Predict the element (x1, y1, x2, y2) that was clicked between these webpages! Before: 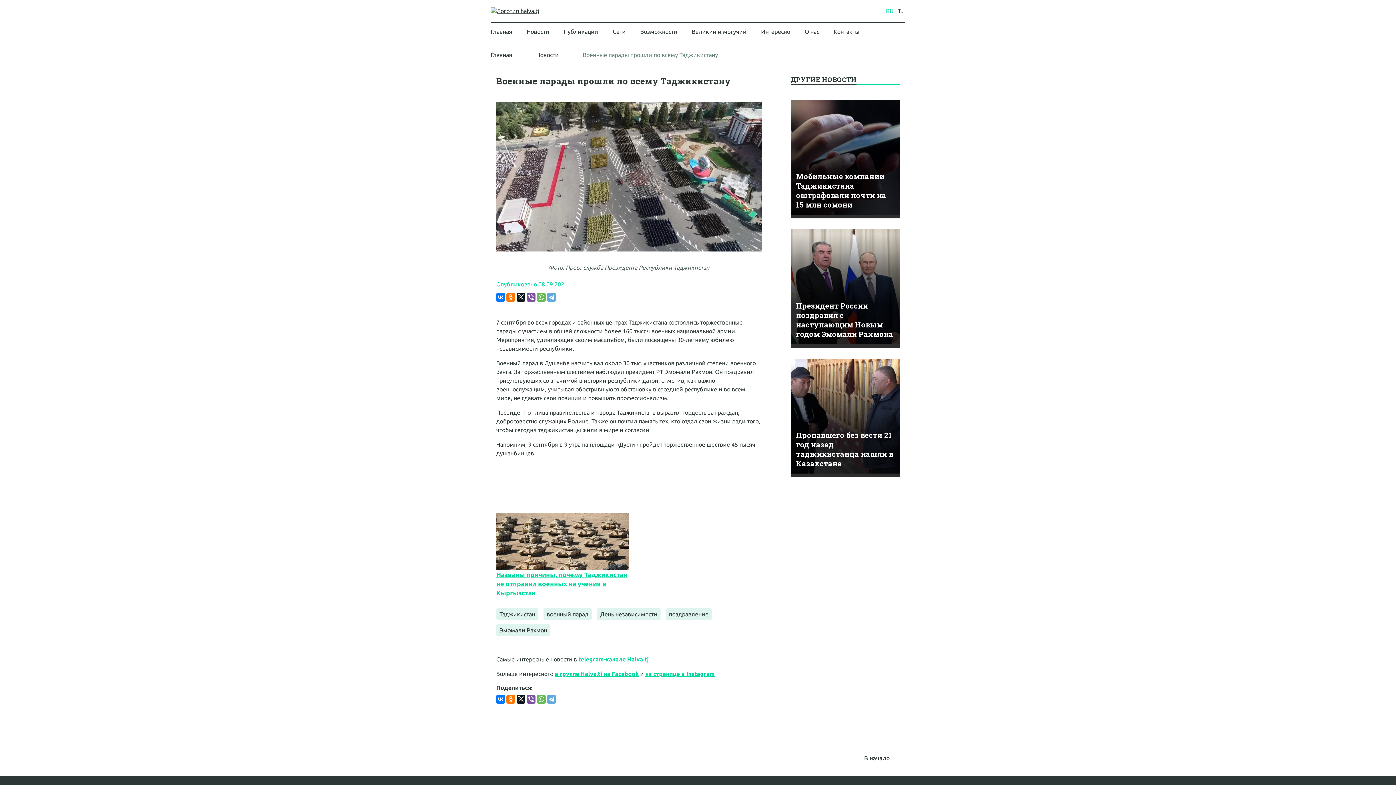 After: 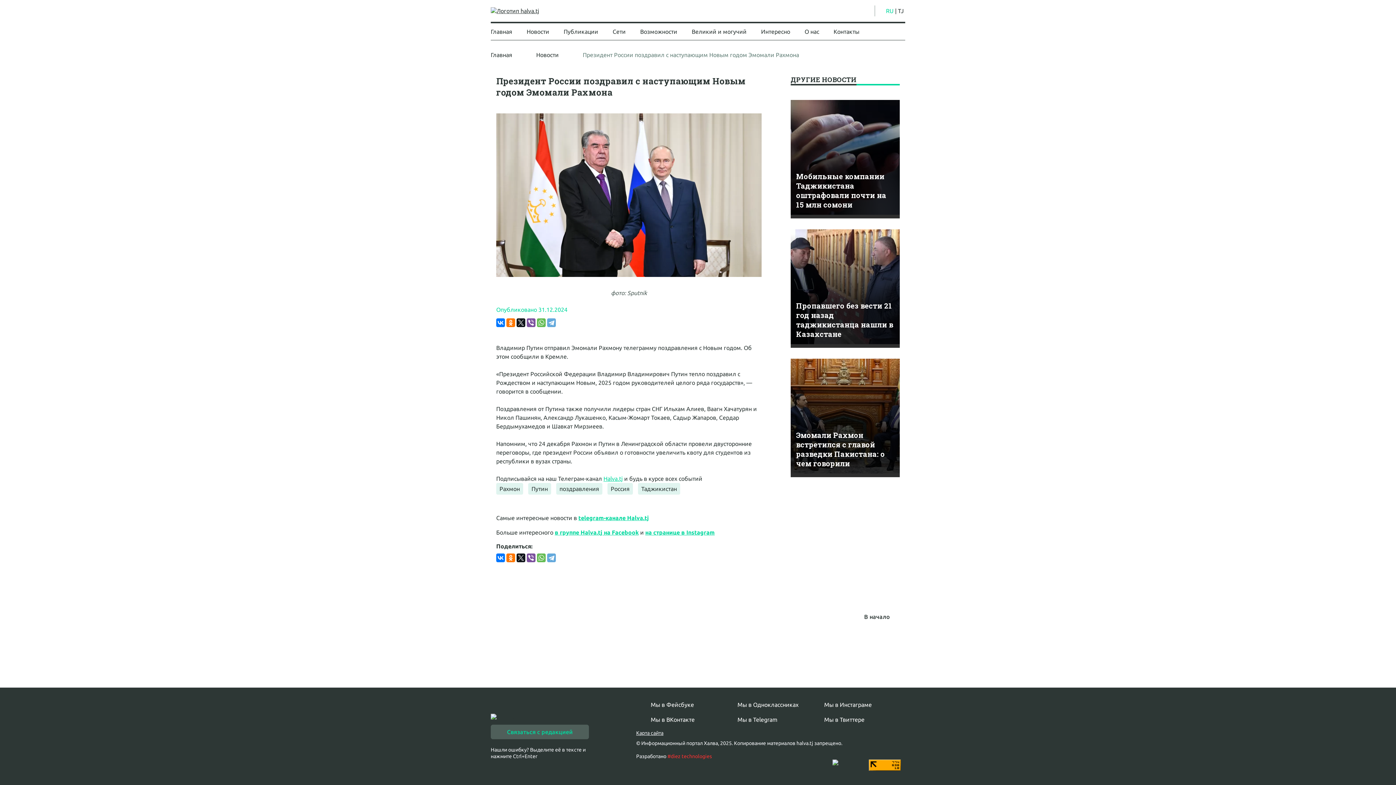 Action: label: Президент России поздравил с наступающим Новым годом Эмомали Рахмона bbox: (790, 225, 900, 348)